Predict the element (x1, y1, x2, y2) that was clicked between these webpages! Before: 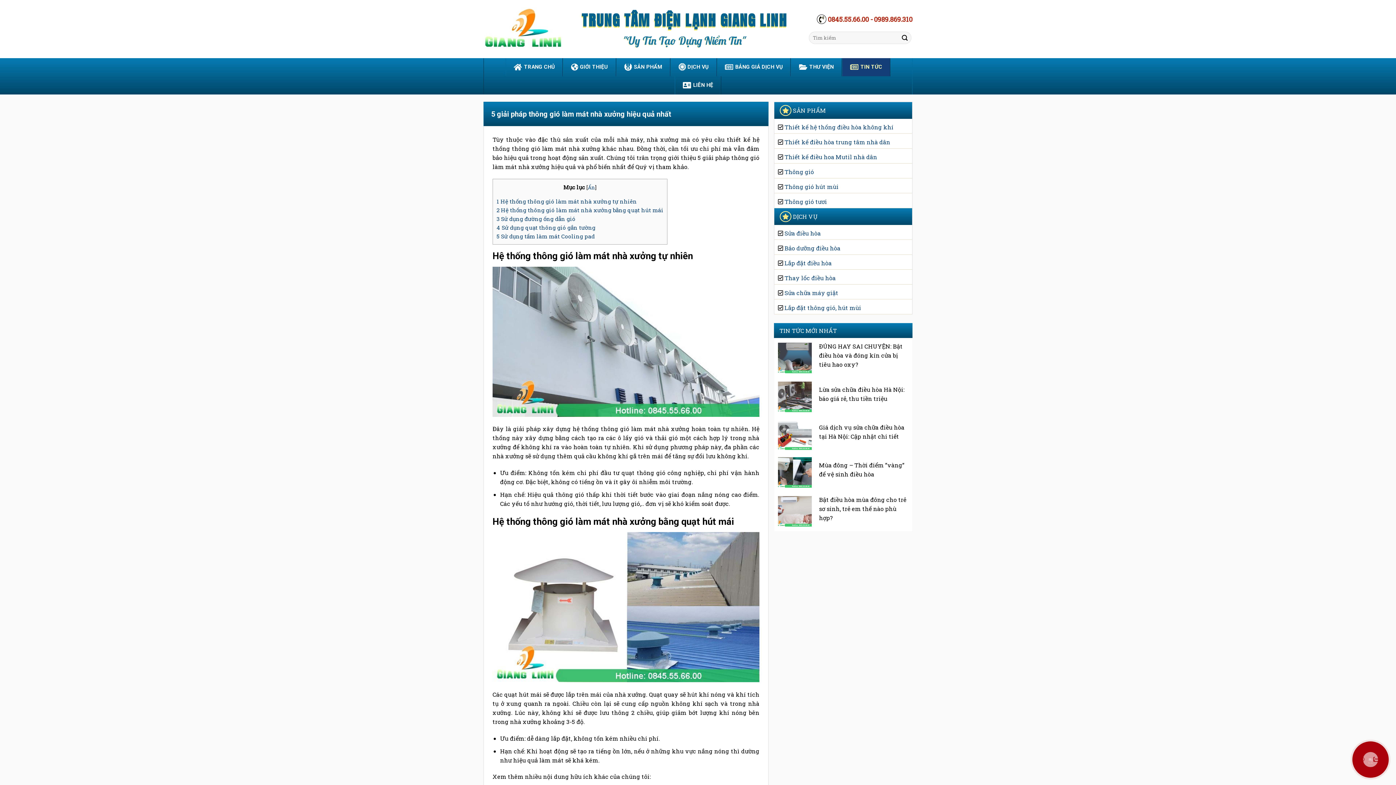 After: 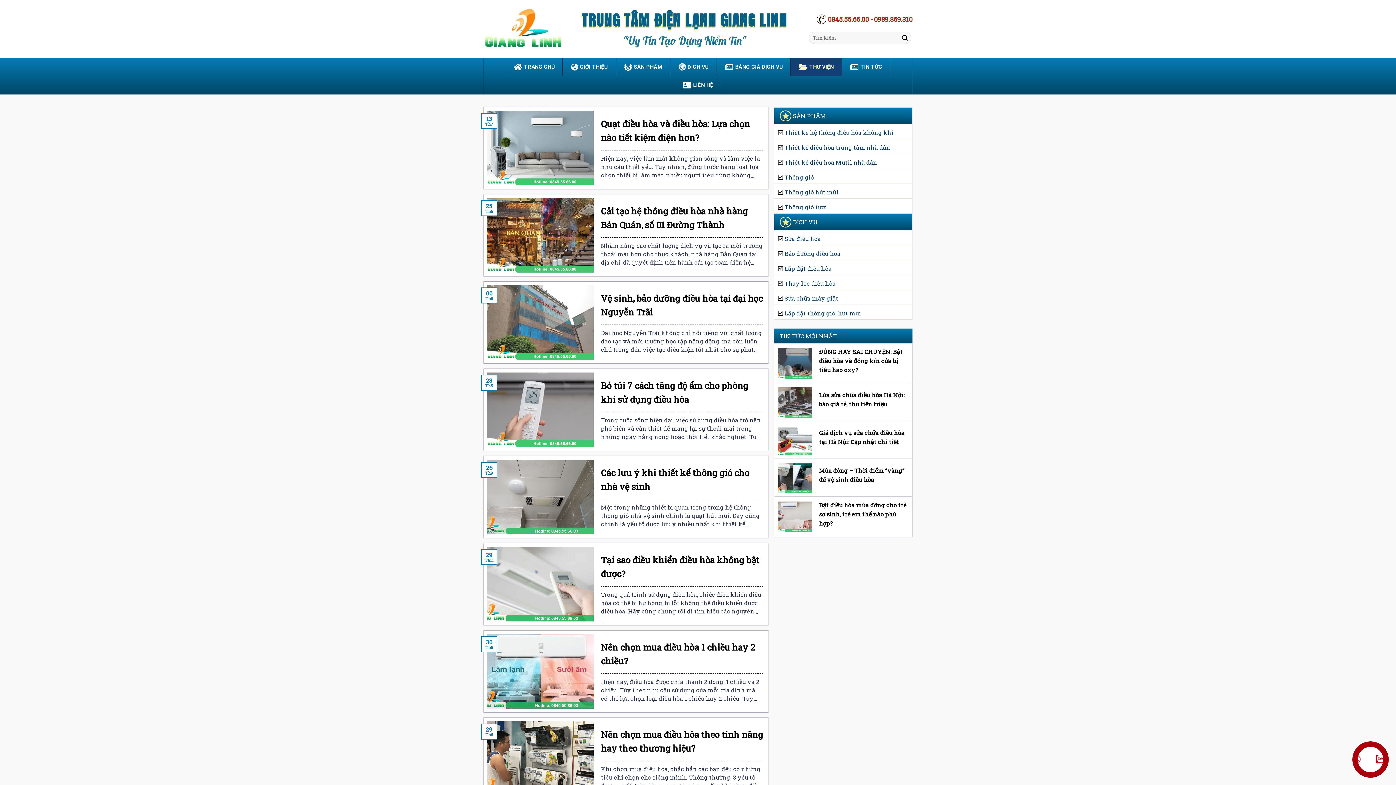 Action: label: THƯ VIỆN bbox: (791, 58, 841, 76)